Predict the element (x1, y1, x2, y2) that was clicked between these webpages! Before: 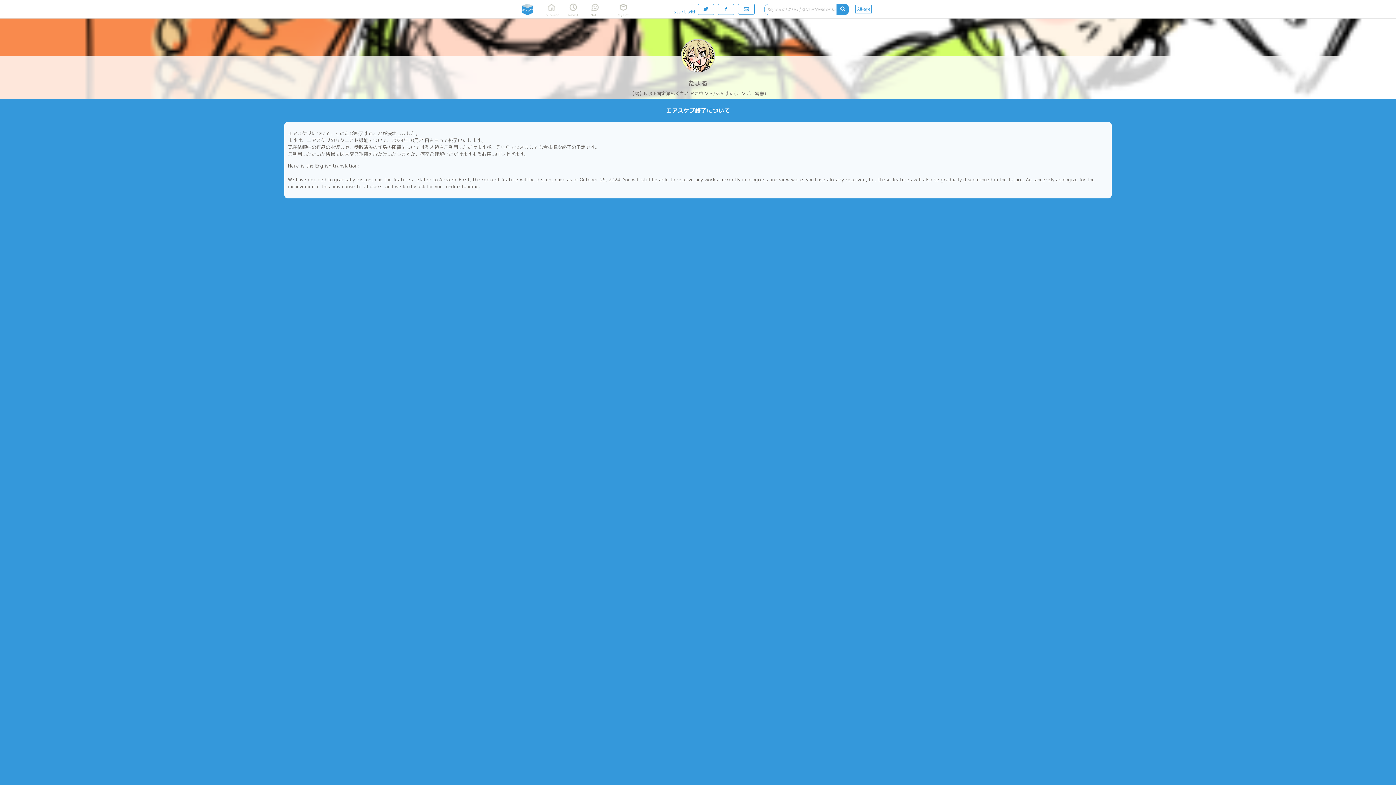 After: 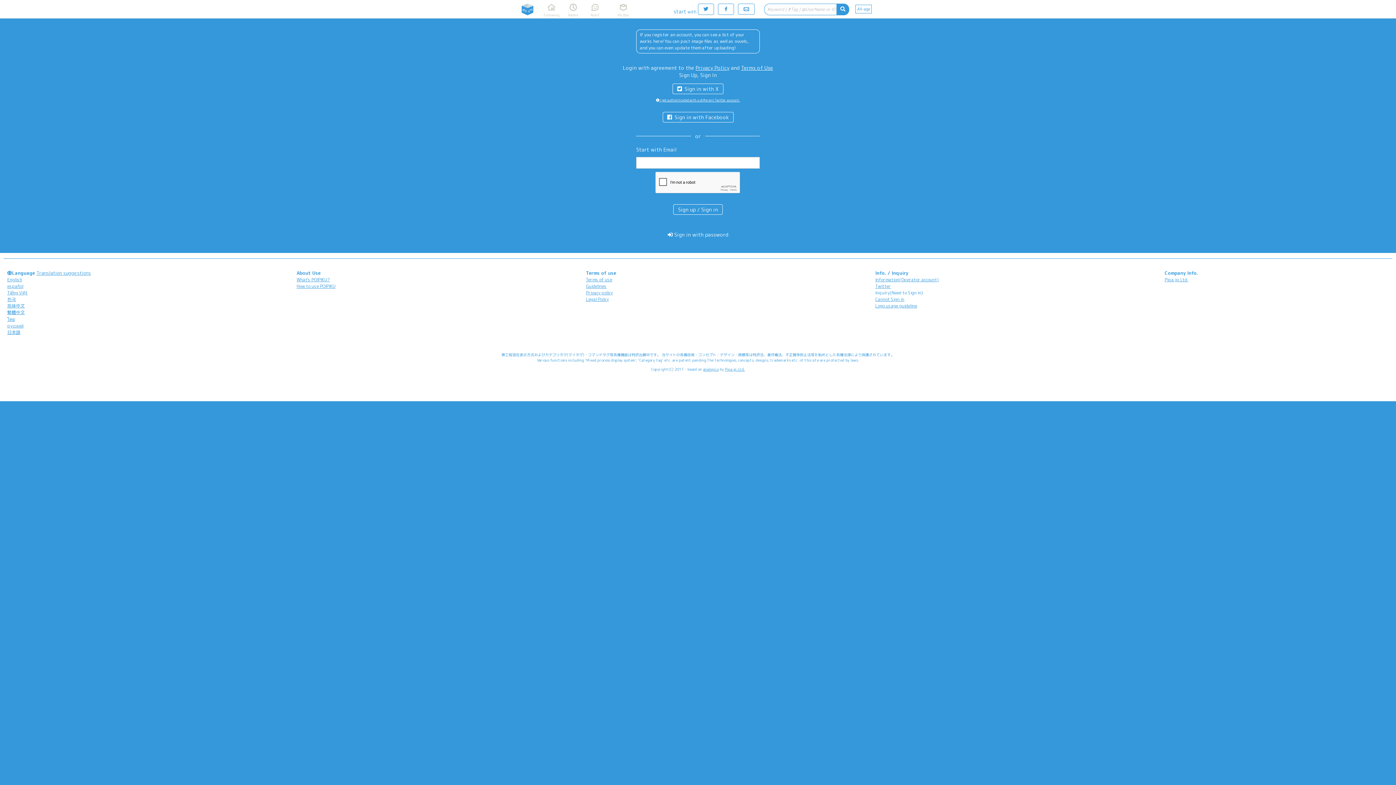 Action: label: My Box bbox: (612, 0, 634, 18)